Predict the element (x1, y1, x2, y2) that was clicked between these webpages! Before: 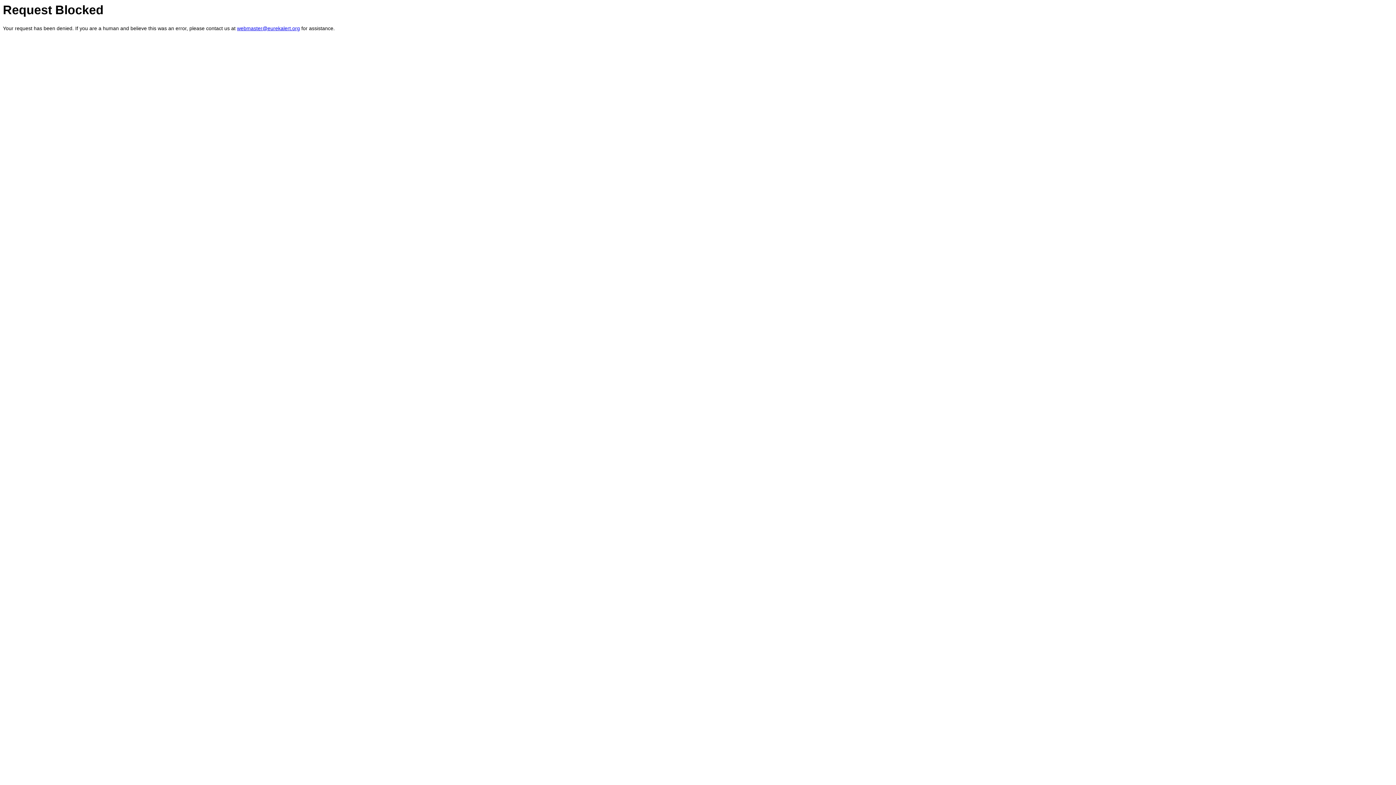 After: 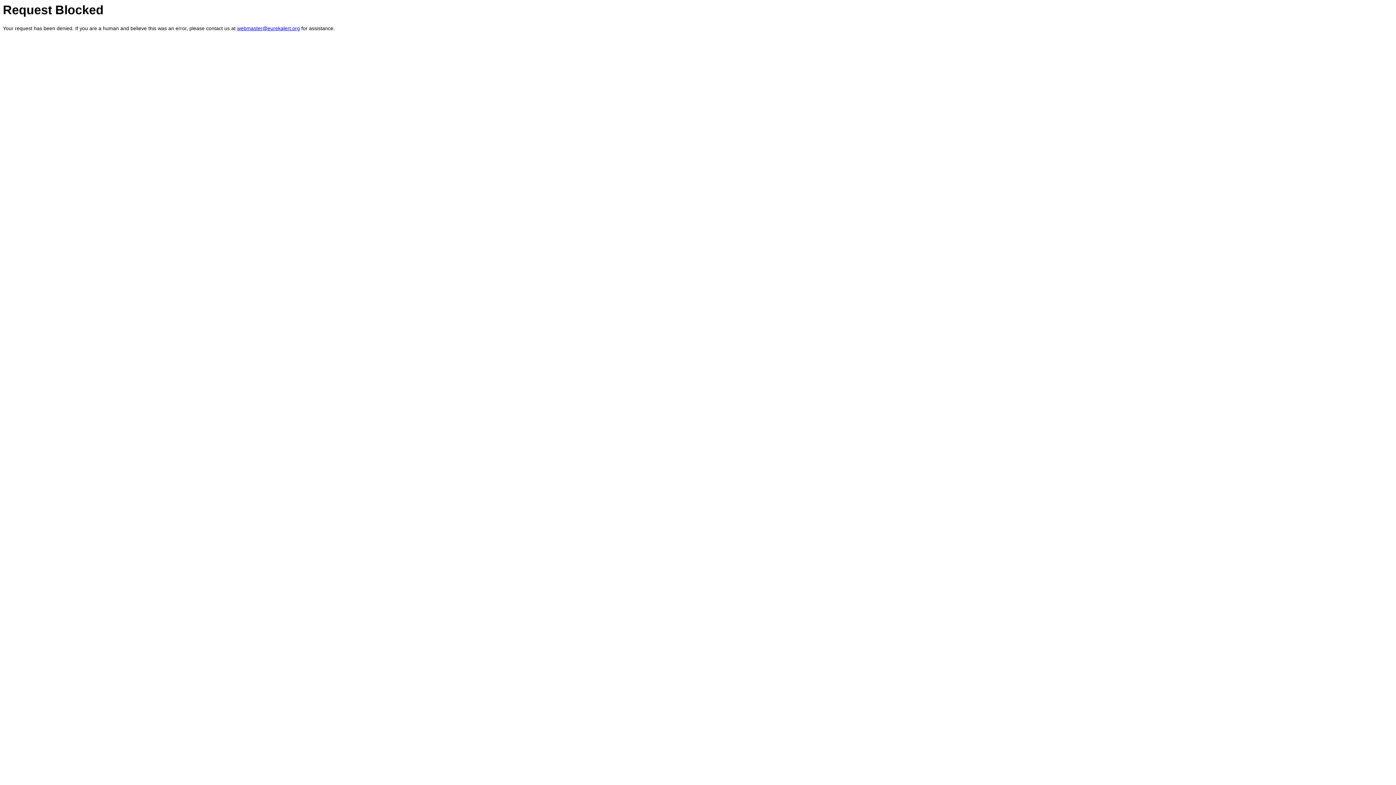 Action: bbox: (237, 25, 300, 31) label: webmaster@eurekalert.org